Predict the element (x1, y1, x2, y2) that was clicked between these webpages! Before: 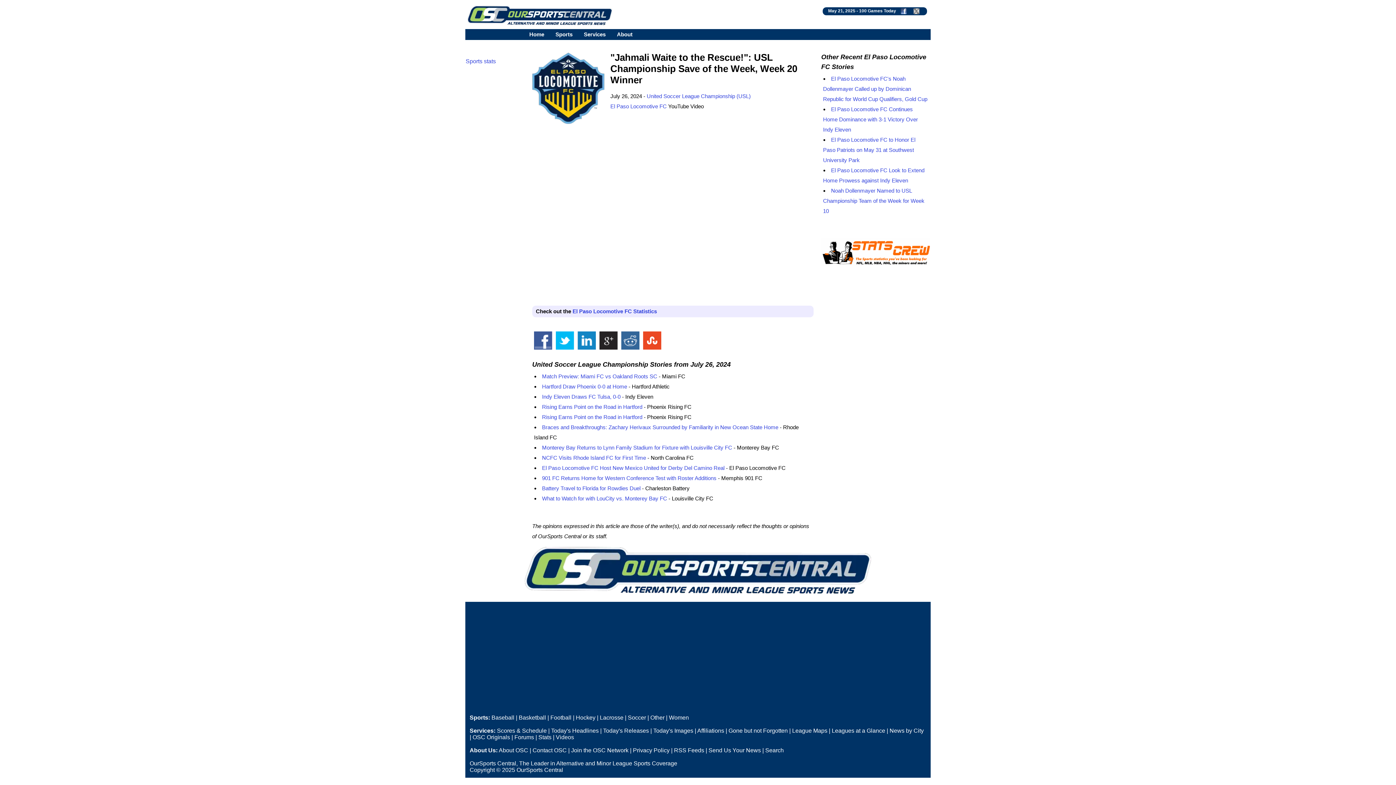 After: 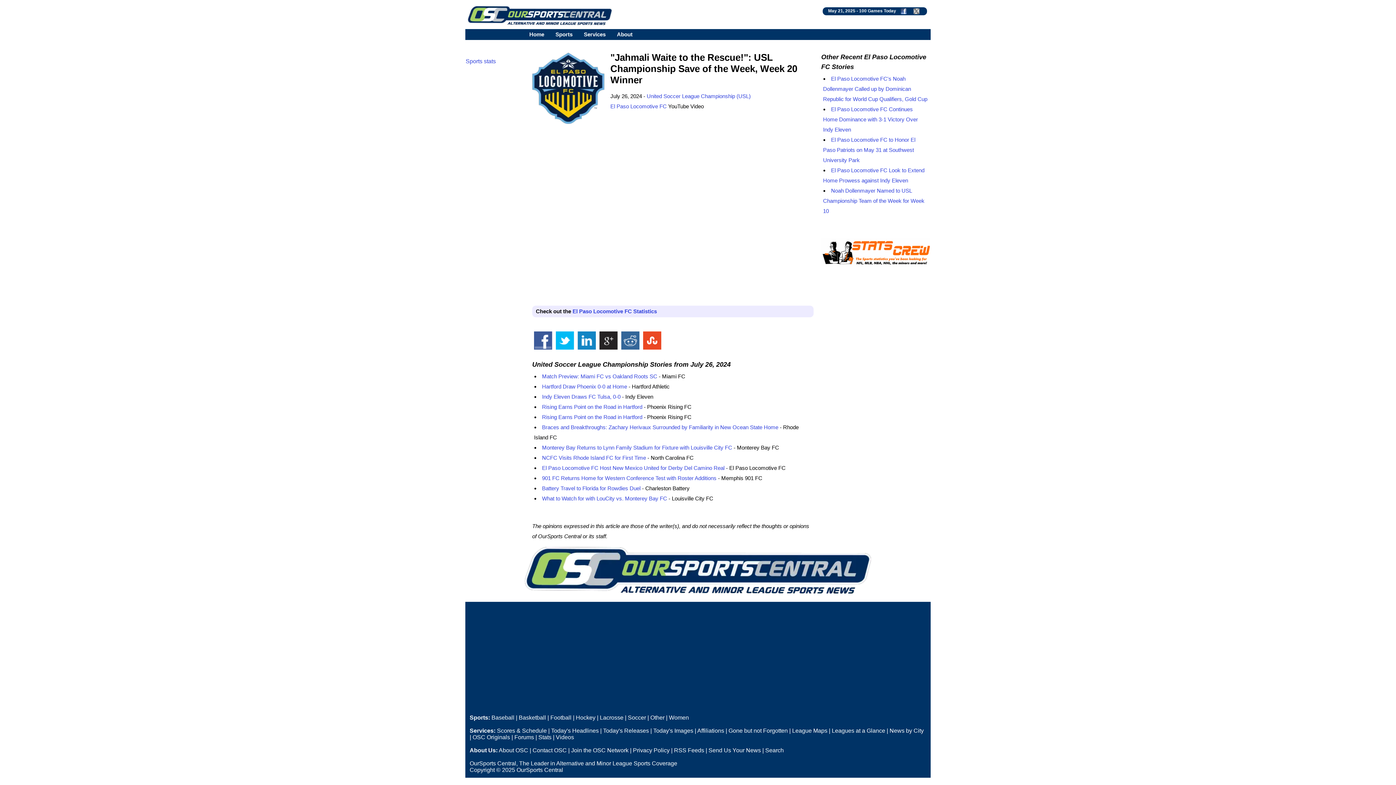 Action: bbox: (534, 331, 552, 349)